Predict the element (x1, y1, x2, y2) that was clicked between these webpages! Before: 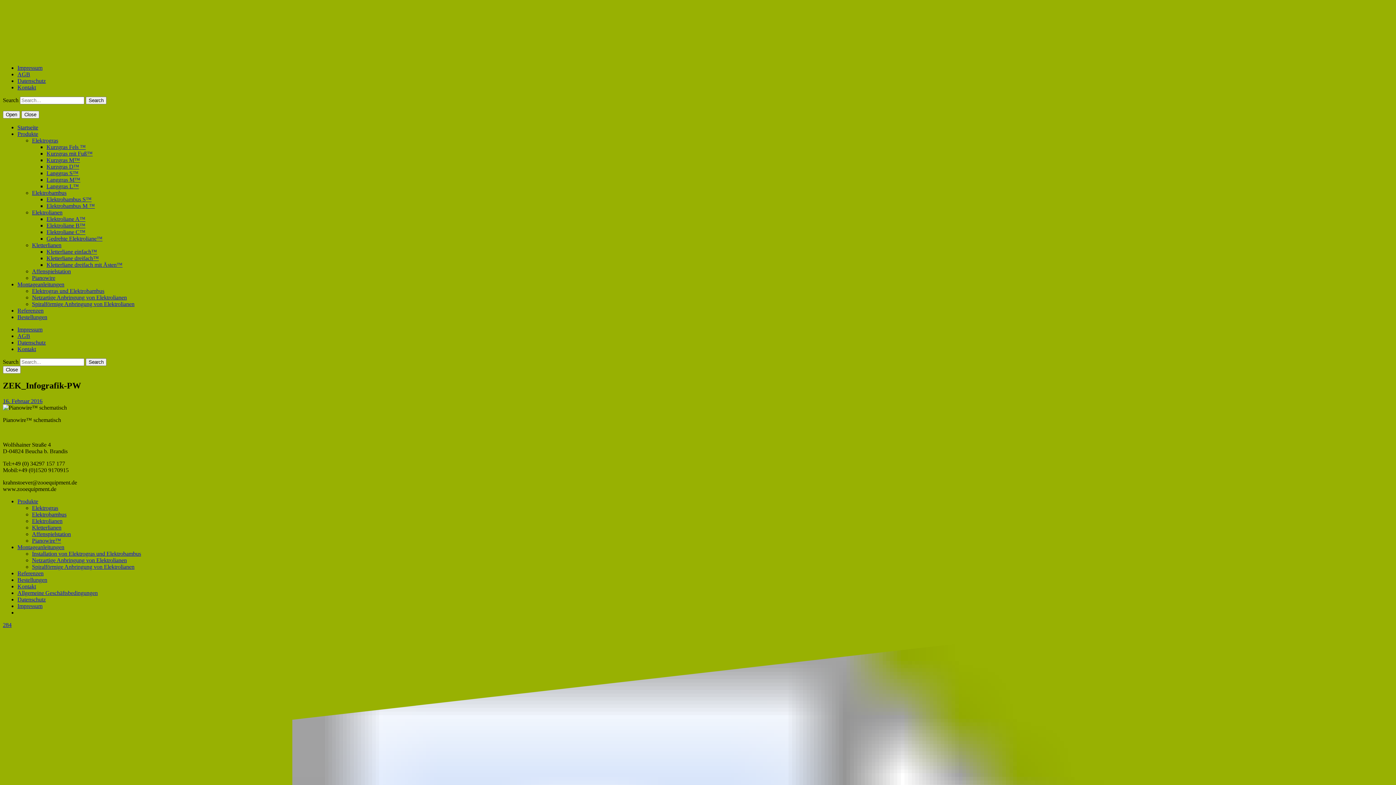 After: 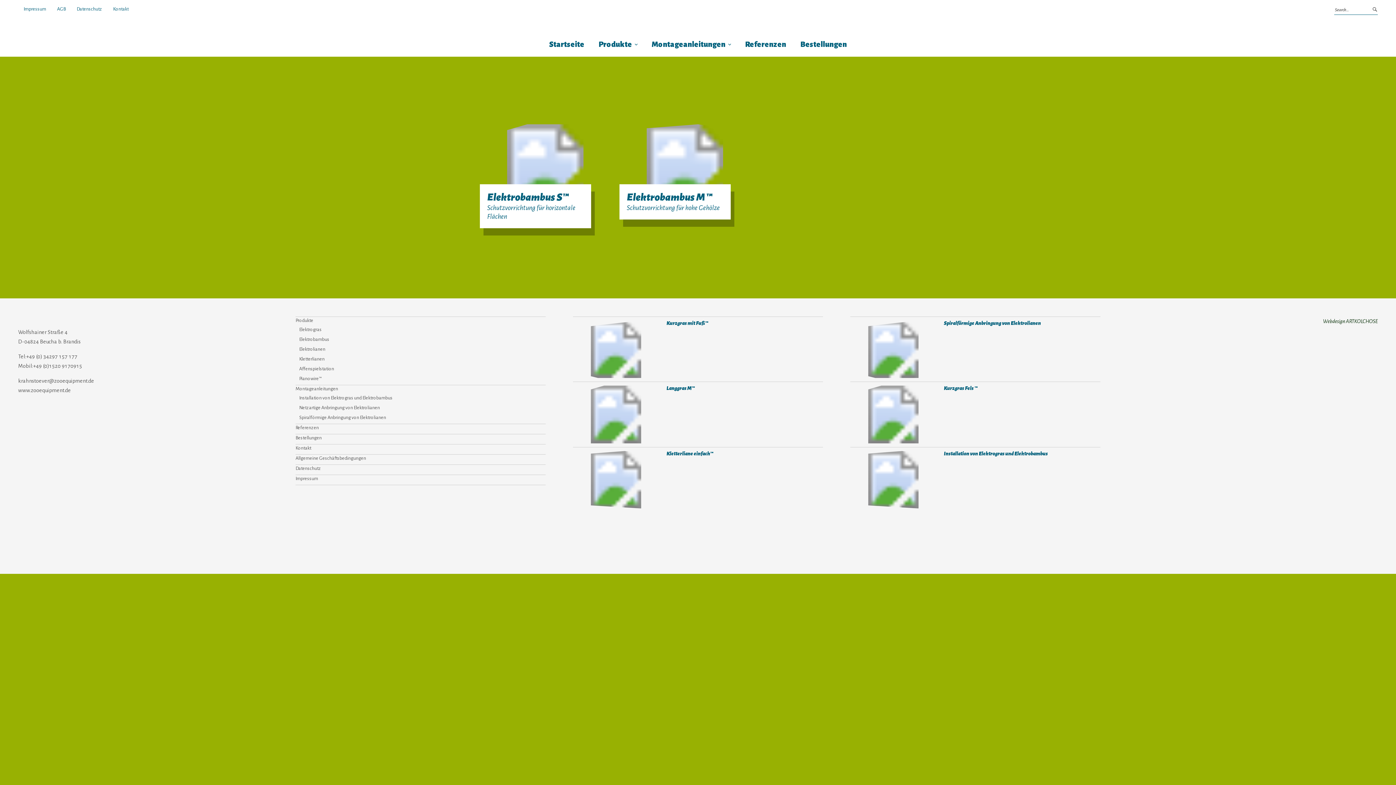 Action: label: Elektrobambus bbox: (32, 189, 66, 196)